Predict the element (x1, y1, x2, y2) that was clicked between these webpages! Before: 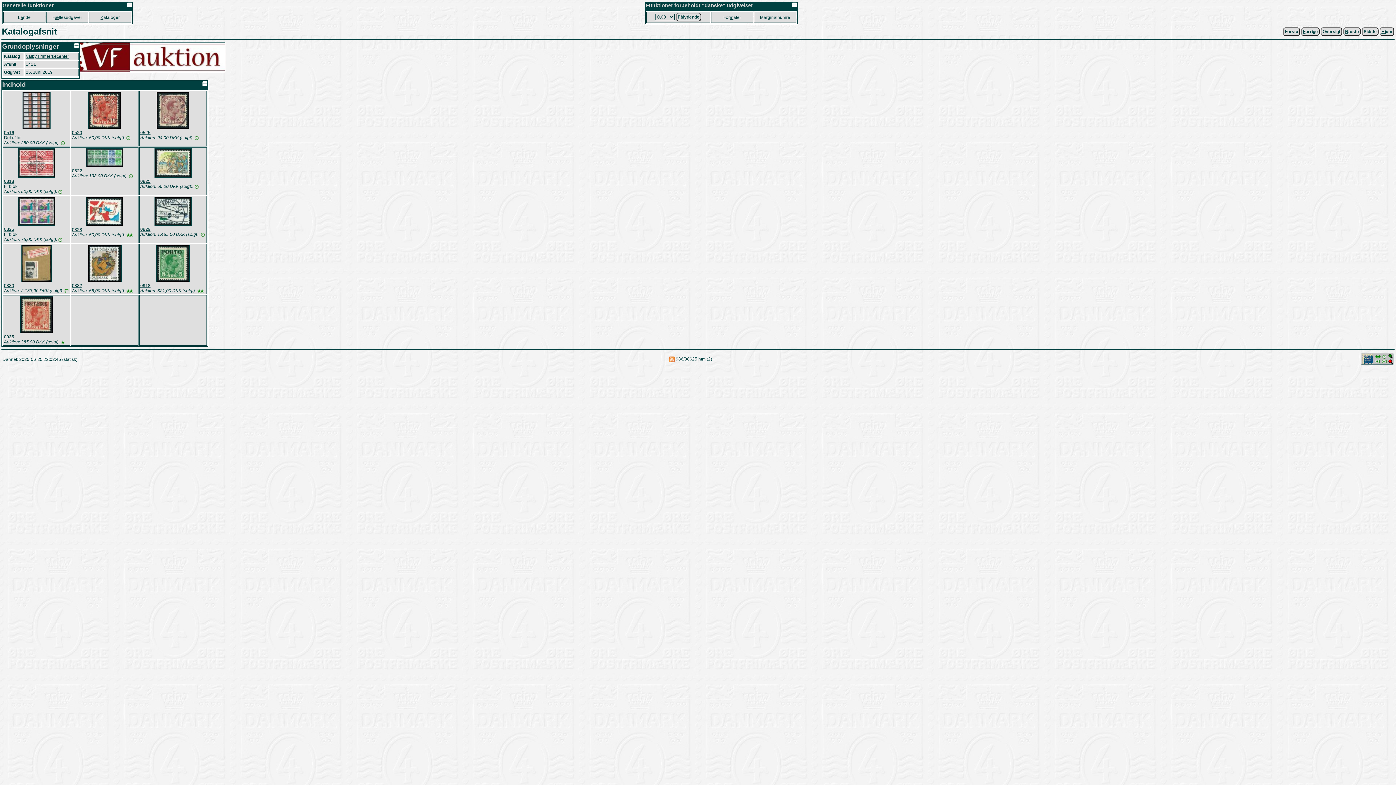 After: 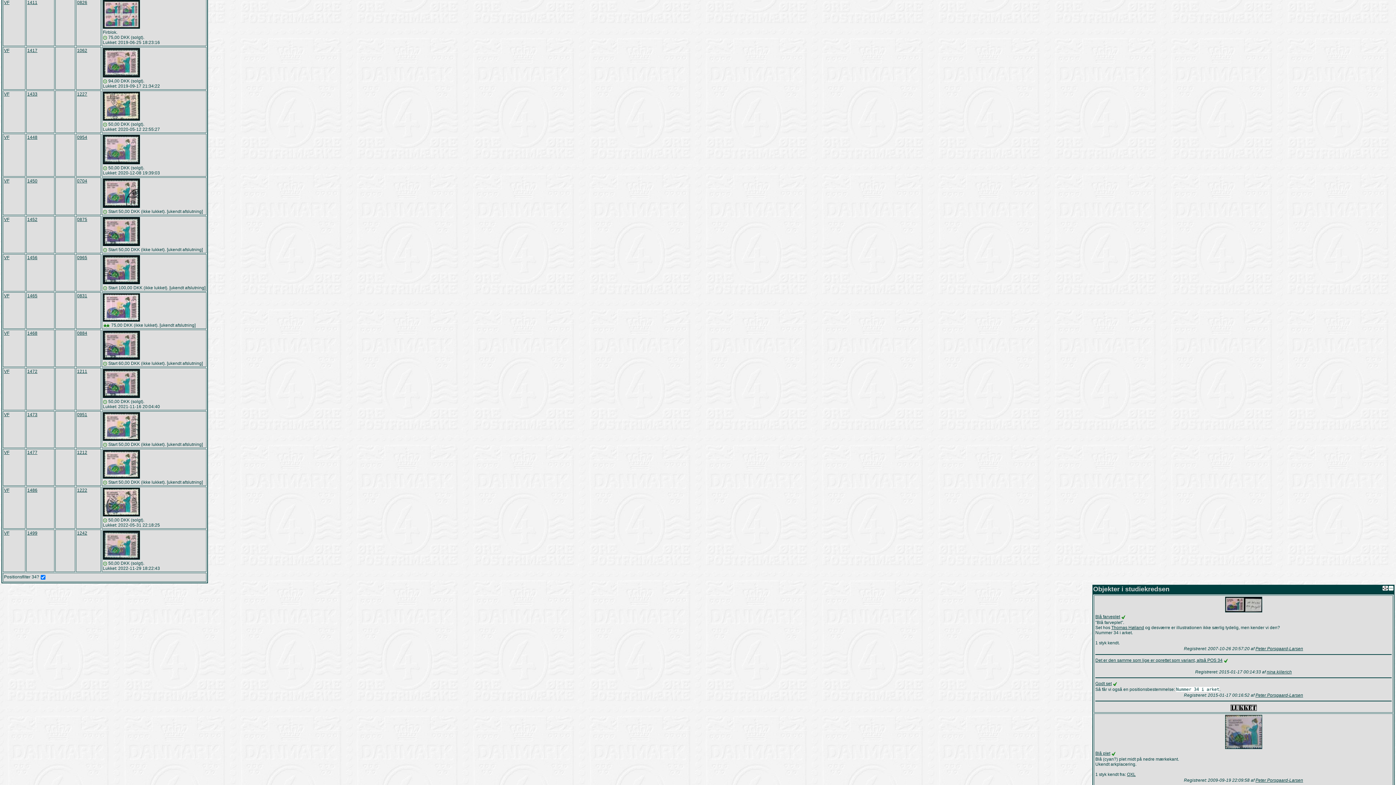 Action: label: 0826 bbox: (4, 226, 14, 232)